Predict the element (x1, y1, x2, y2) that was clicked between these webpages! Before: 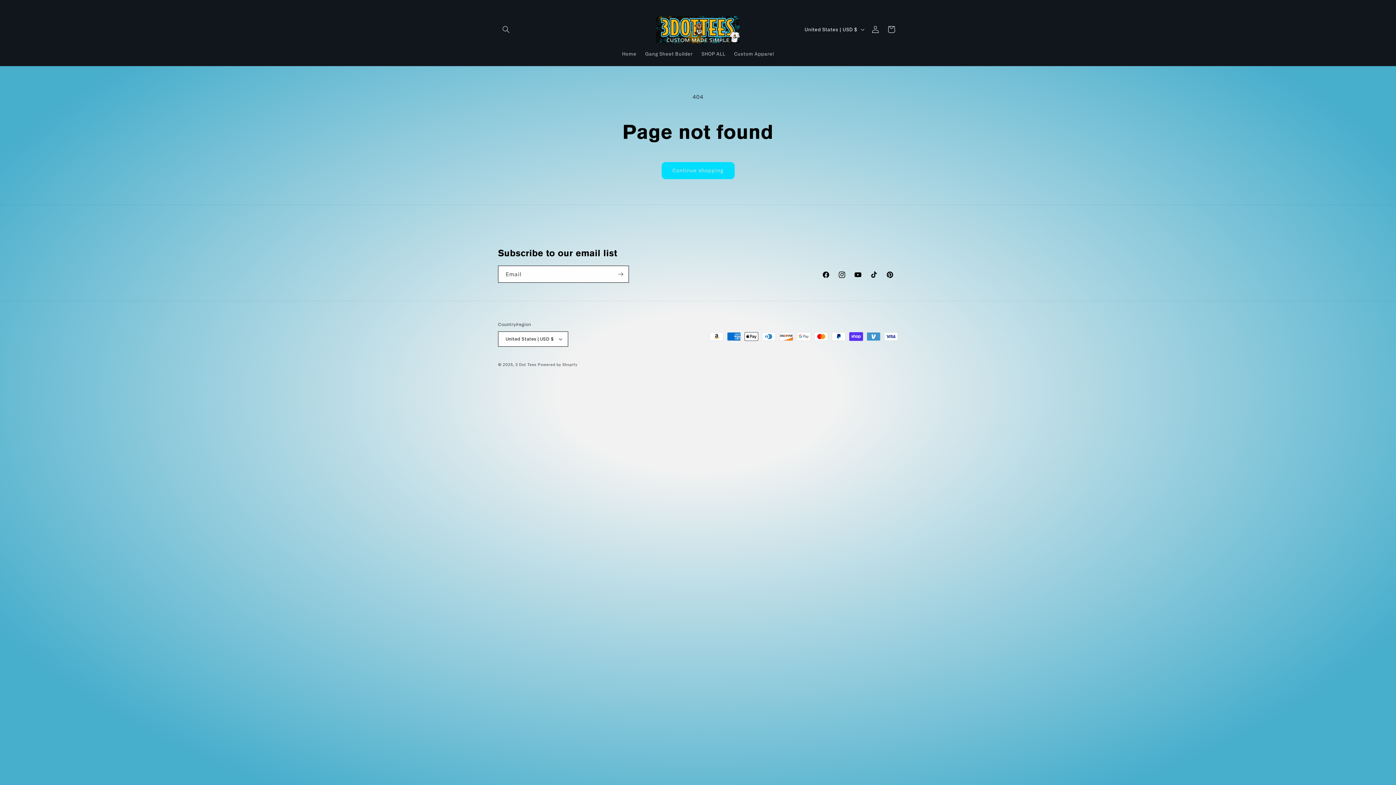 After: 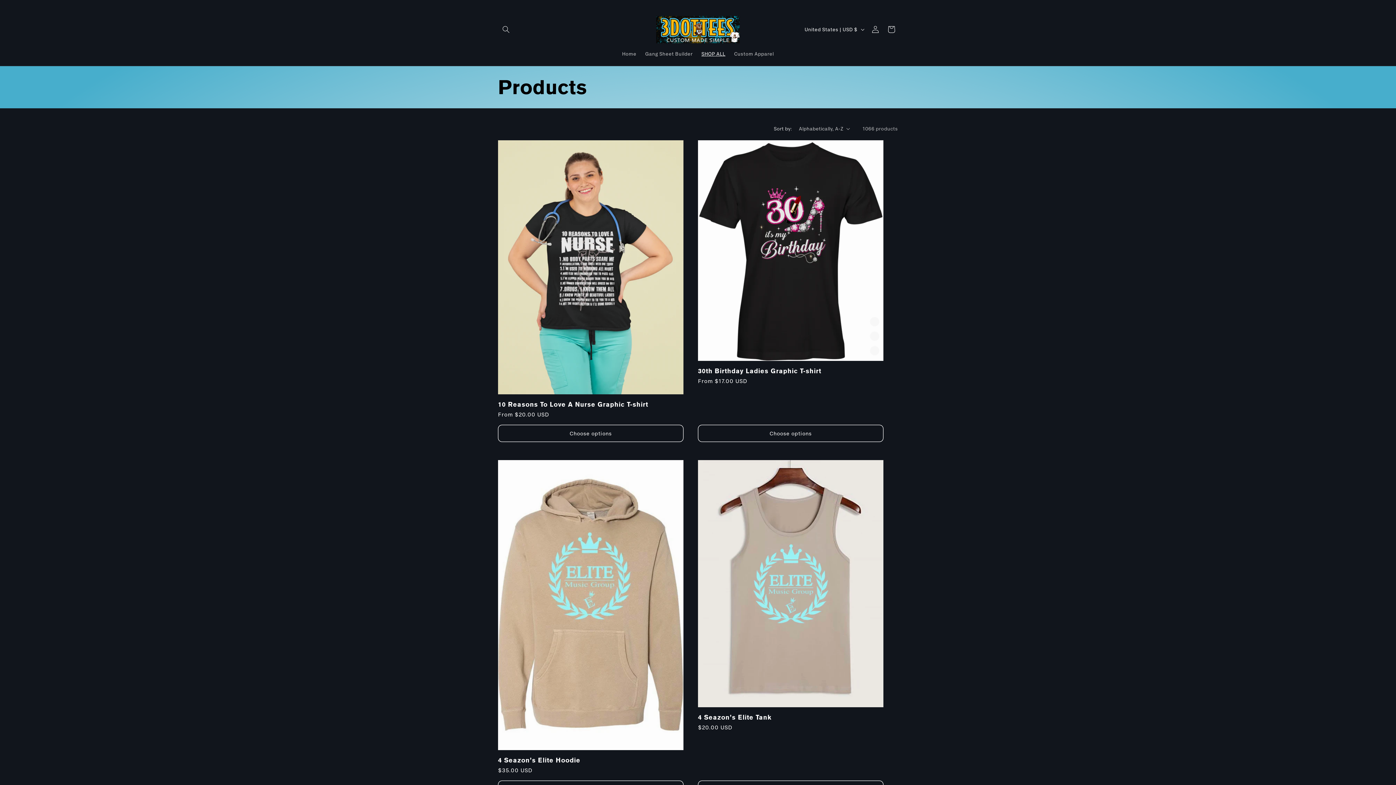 Action: bbox: (661, 162, 734, 179) label: Continue shopping